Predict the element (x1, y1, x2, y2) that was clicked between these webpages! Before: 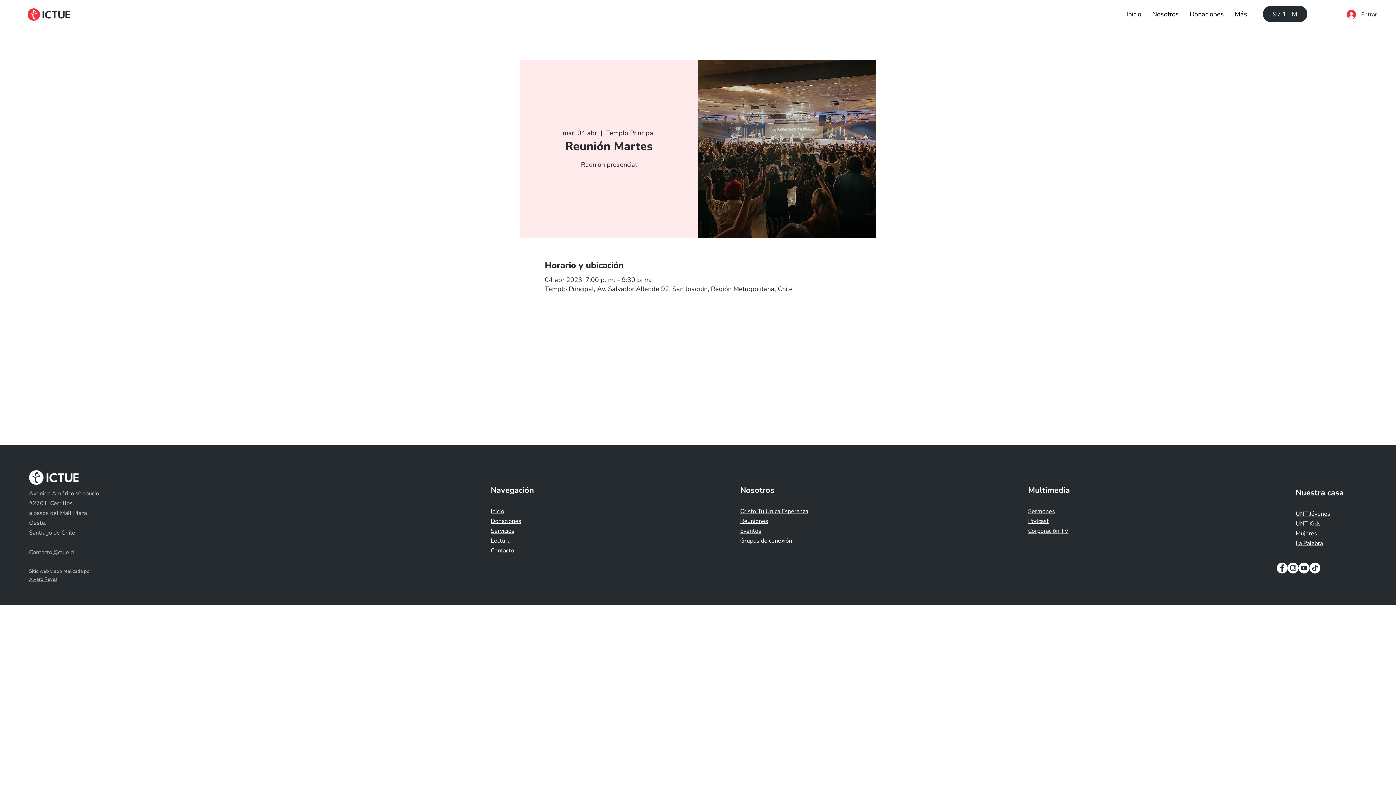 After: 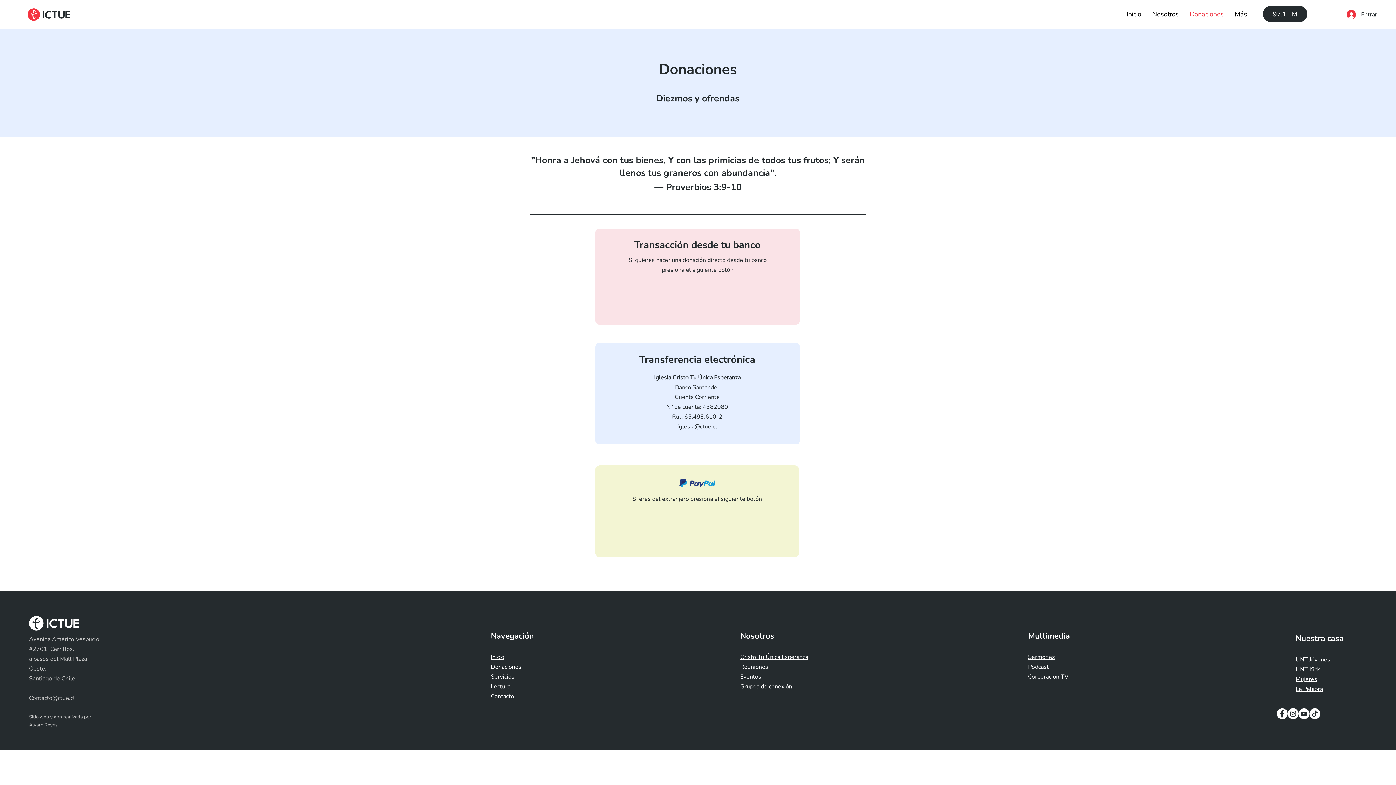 Action: bbox: (490, 517, 521, 525) label: Donaciones